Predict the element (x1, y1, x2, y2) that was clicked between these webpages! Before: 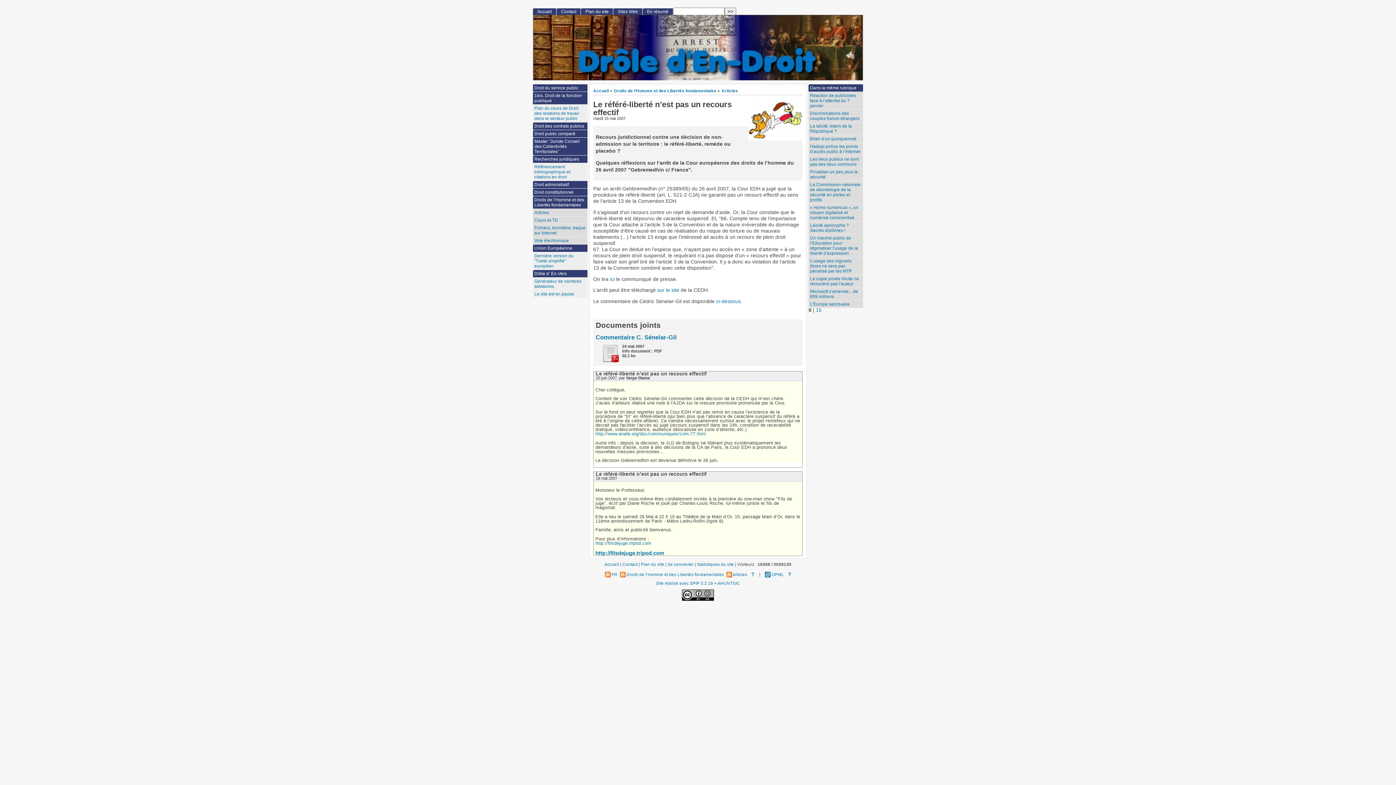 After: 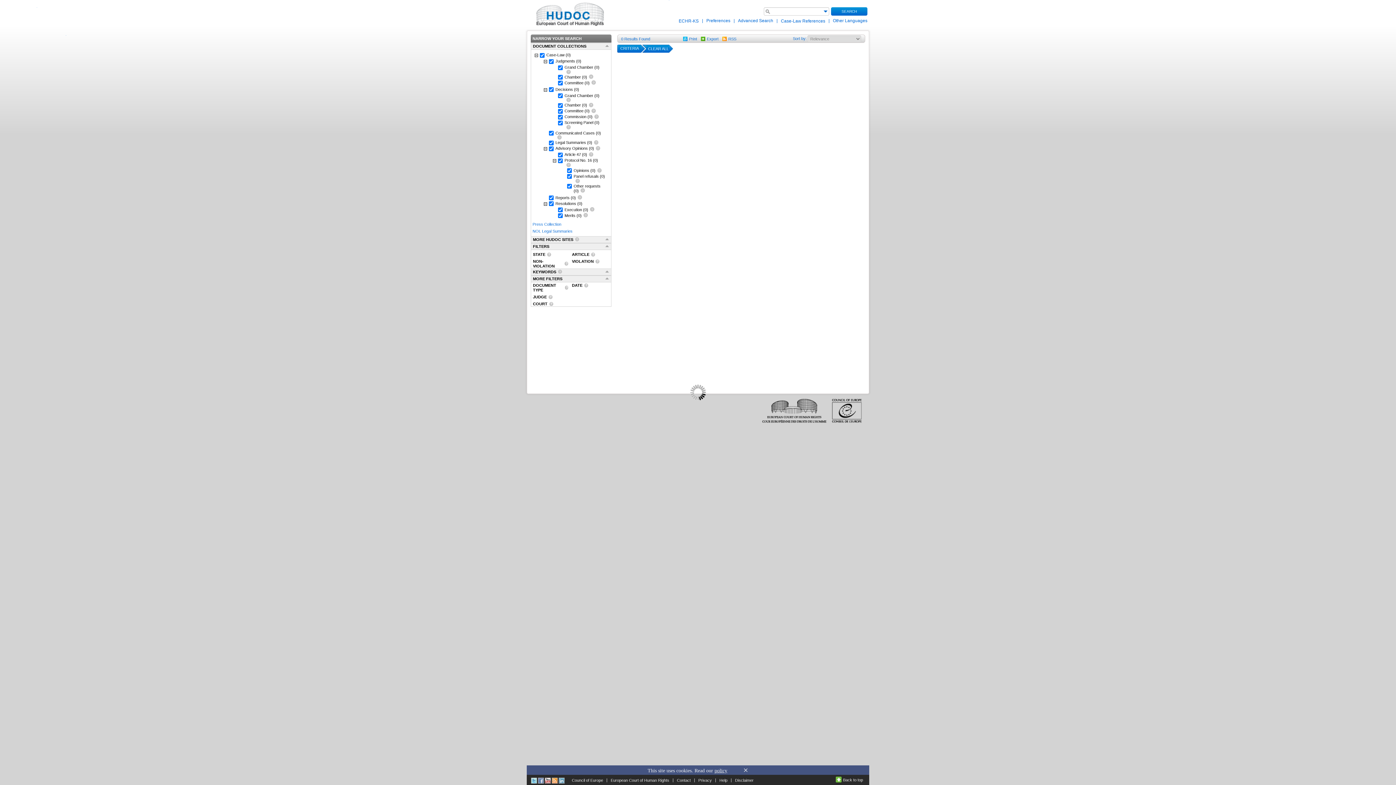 Action: bbox: (657, 287, 679, 293) label: sur le site